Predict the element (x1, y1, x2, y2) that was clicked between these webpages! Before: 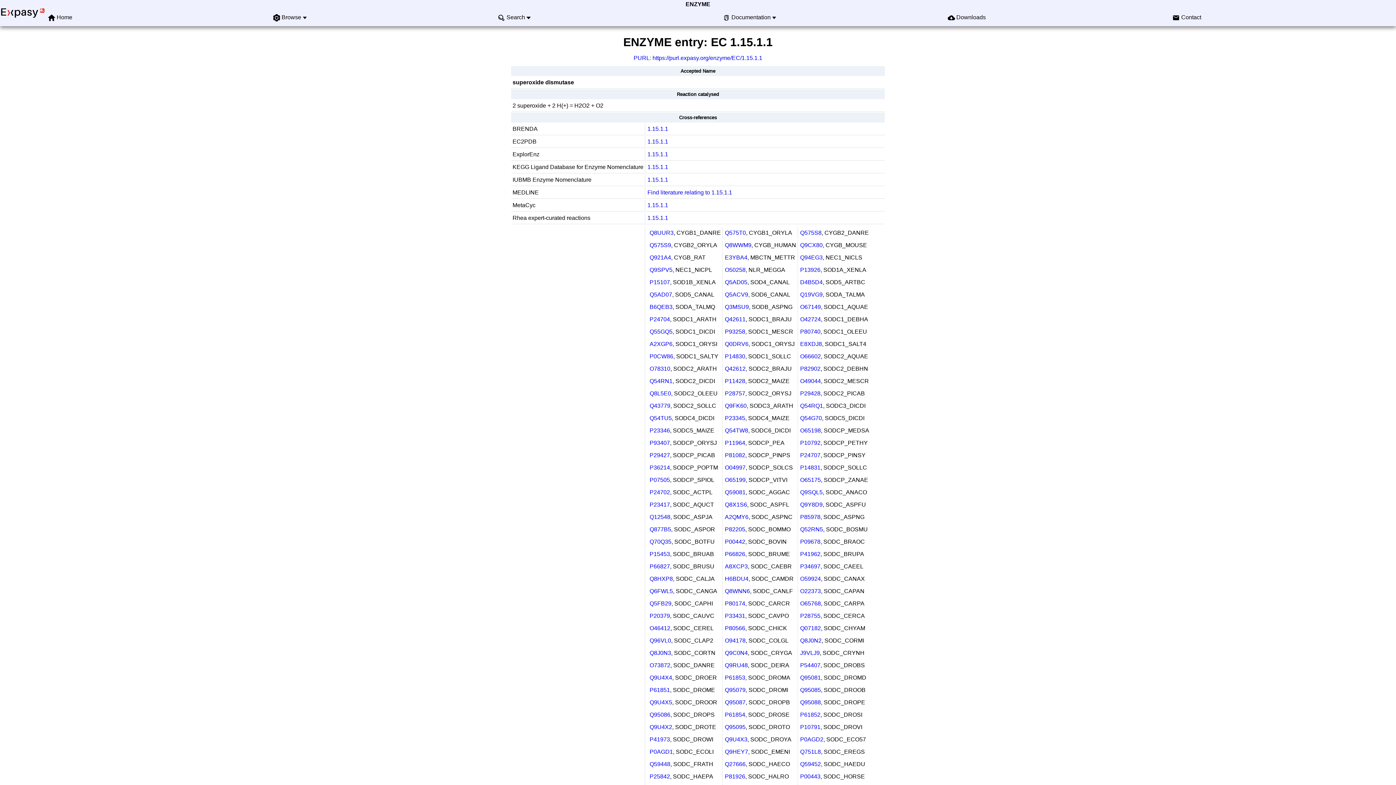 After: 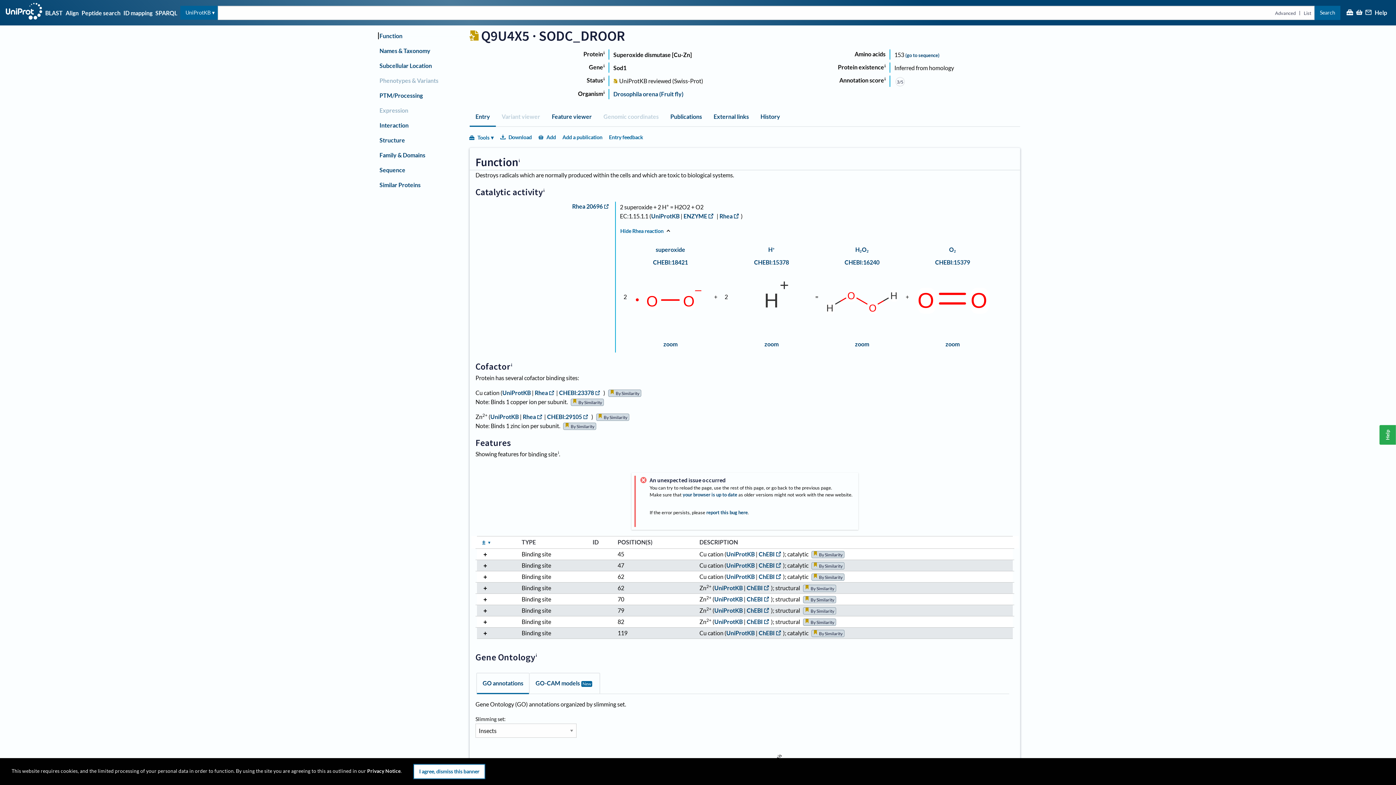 Action: label: Q9U4X5 bbox: (649, 699, 672, 705)